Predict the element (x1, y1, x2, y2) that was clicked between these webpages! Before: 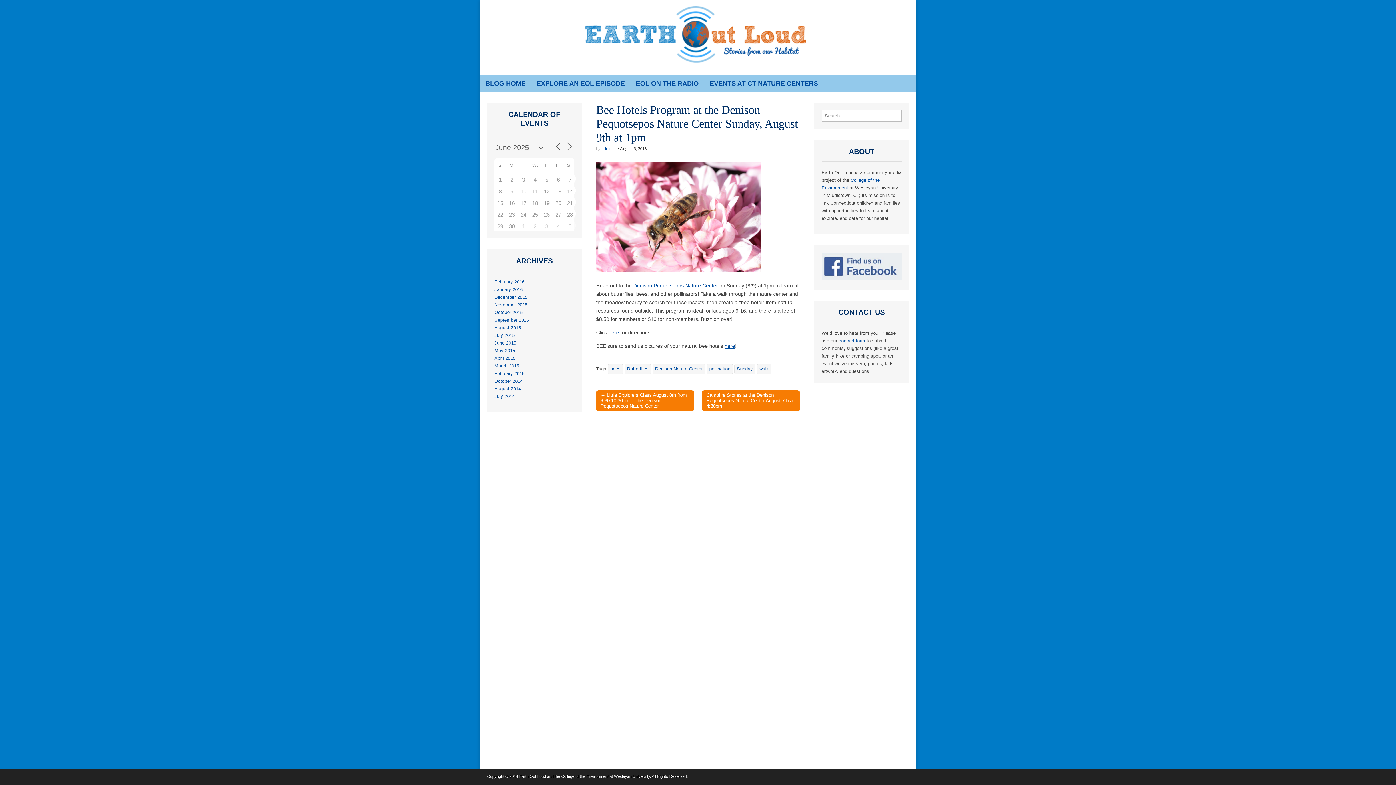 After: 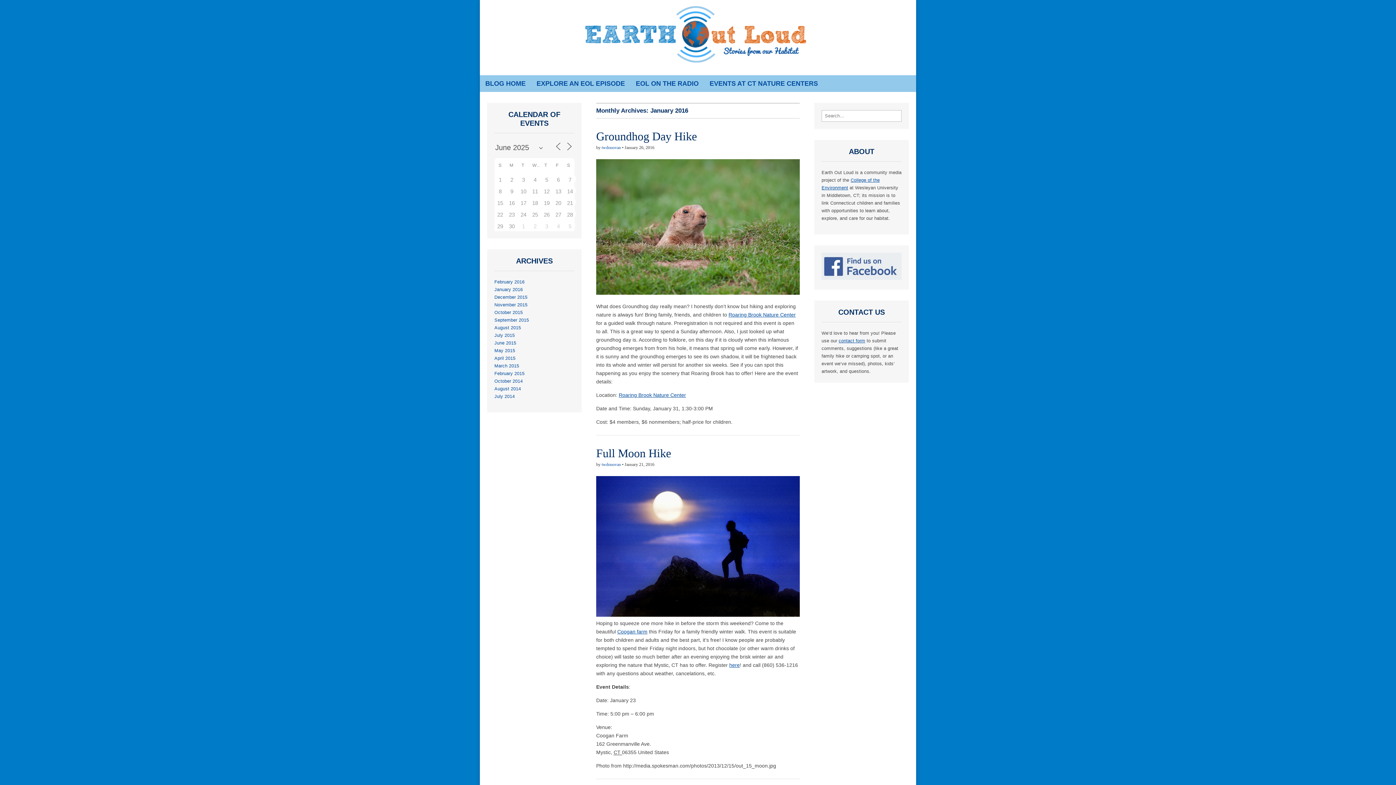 Action: label: January 2016 bbox: (494, 287, 522, 292)